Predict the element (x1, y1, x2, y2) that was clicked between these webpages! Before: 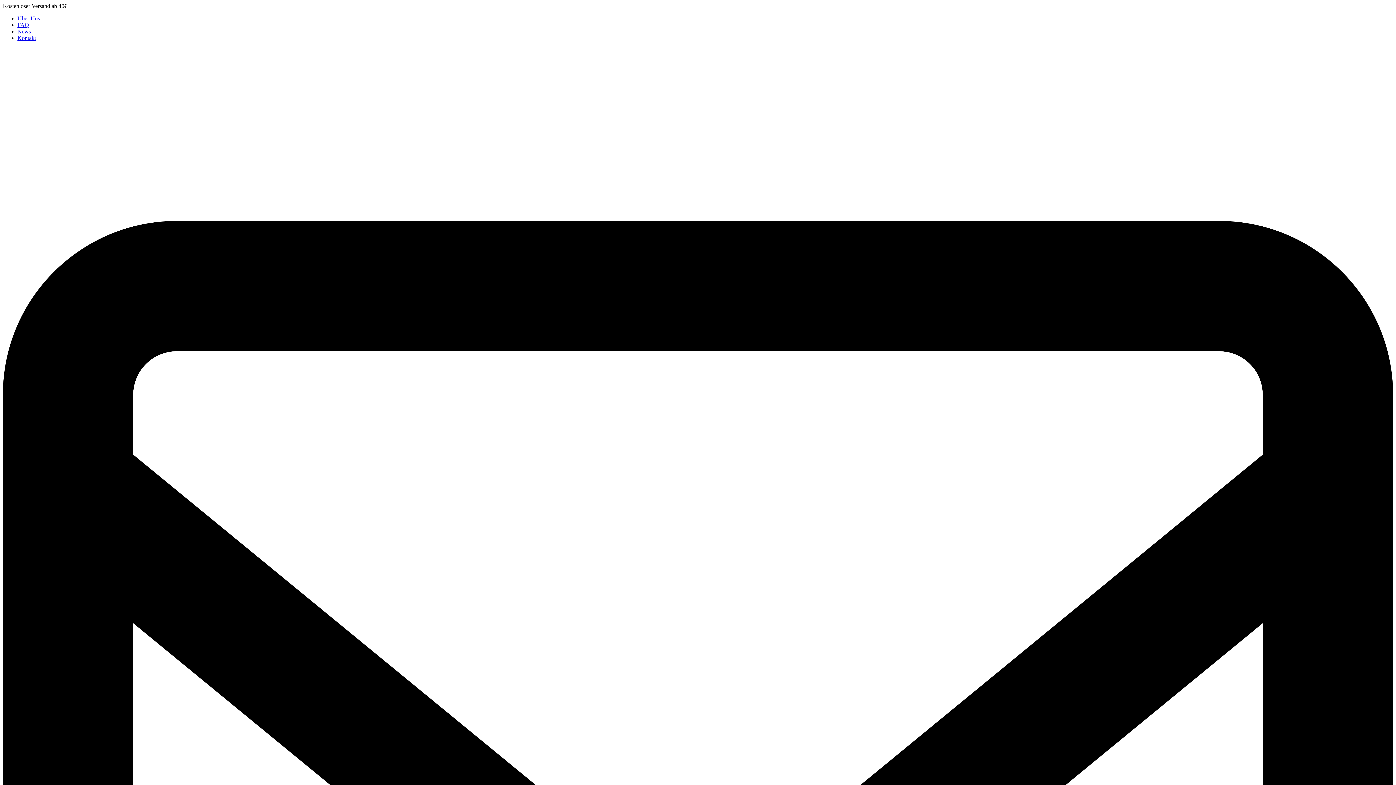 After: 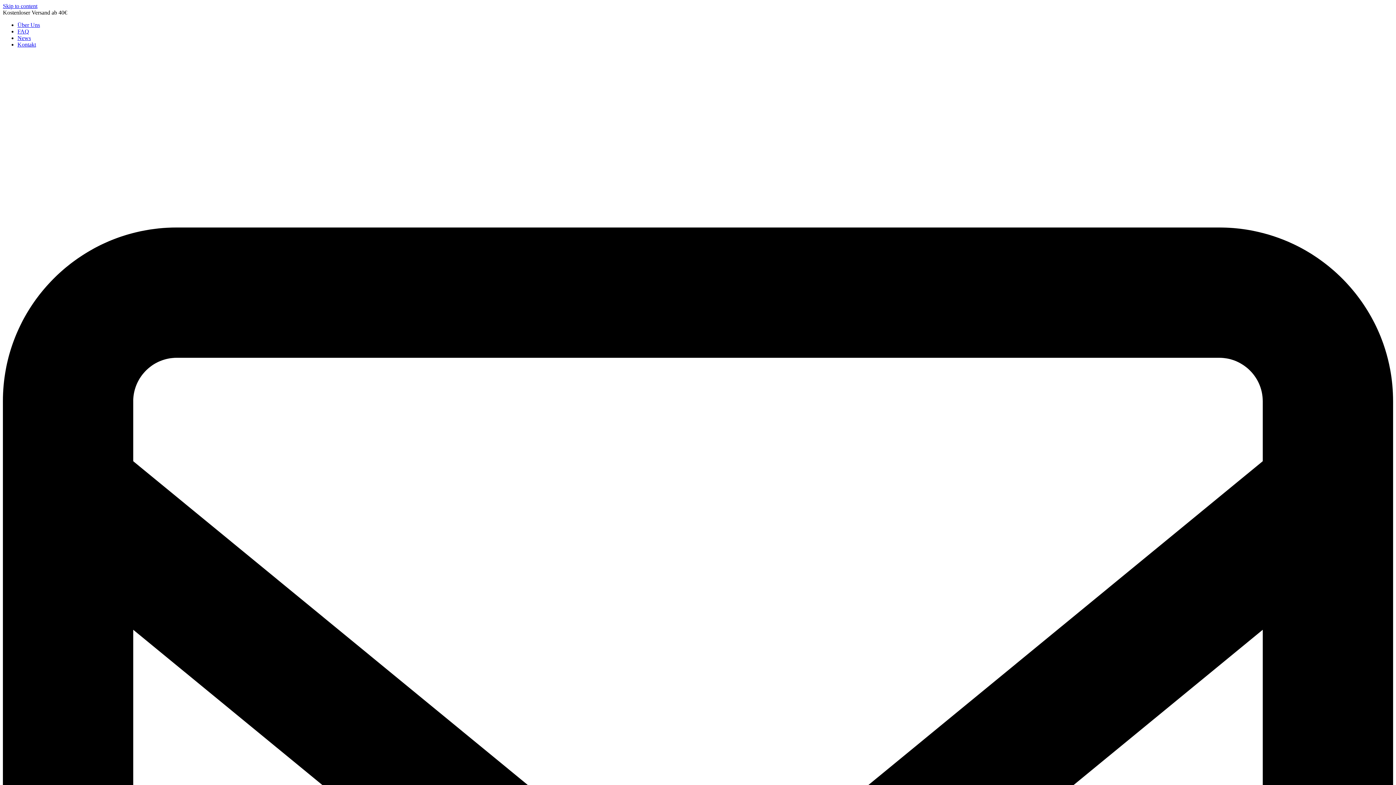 Action: bbox: (17, 21, 29, 28) label: FAQ